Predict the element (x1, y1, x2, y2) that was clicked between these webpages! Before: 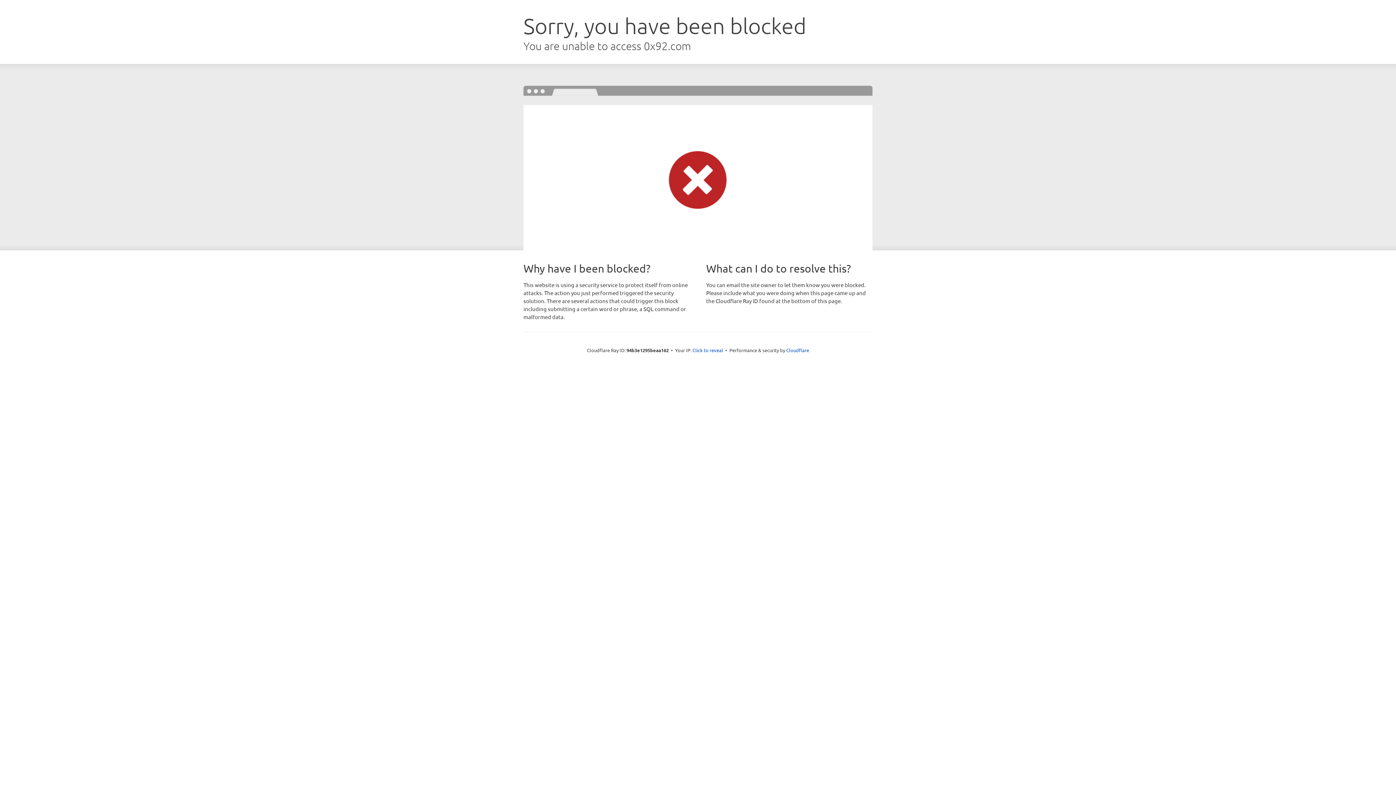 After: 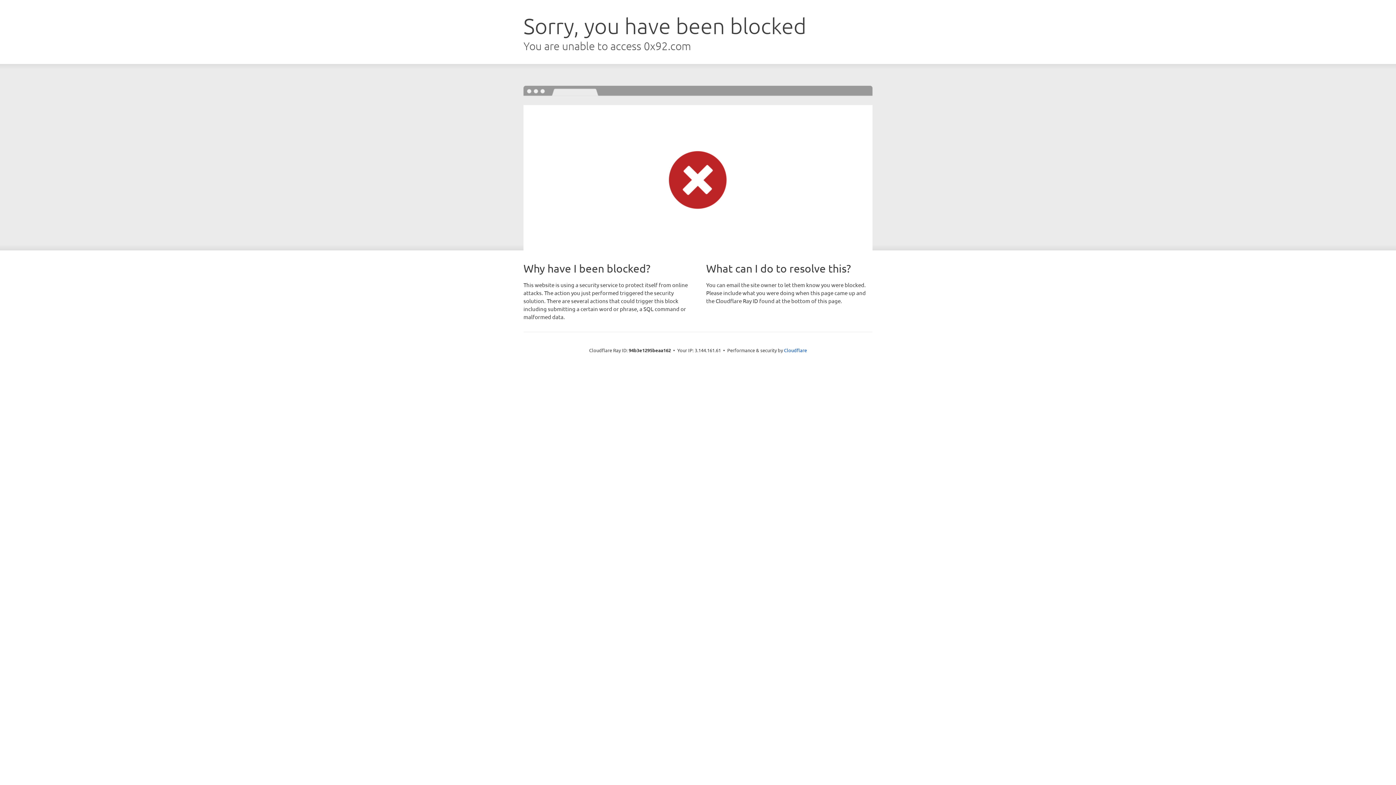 Action: bbox: (692, 346, 723, 353) label: Click to reveal